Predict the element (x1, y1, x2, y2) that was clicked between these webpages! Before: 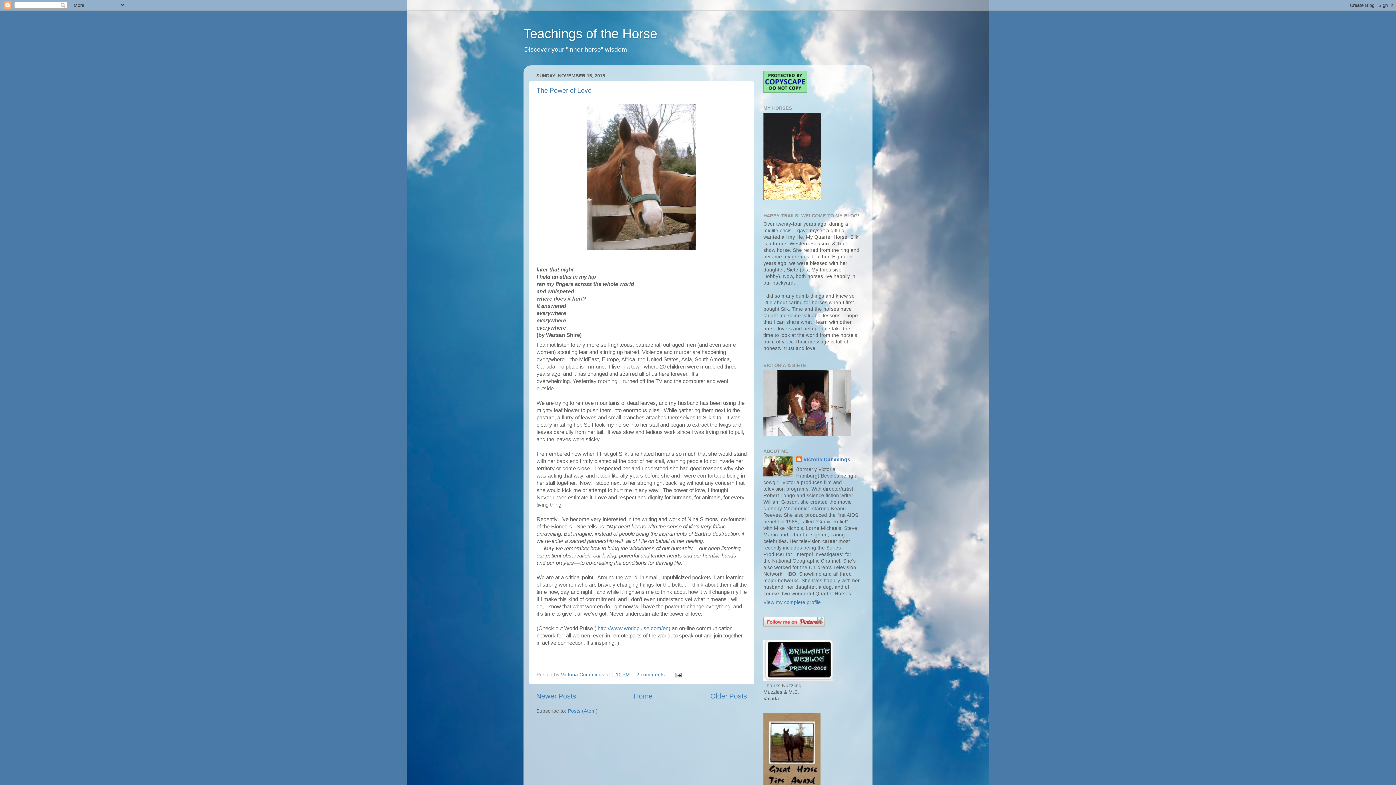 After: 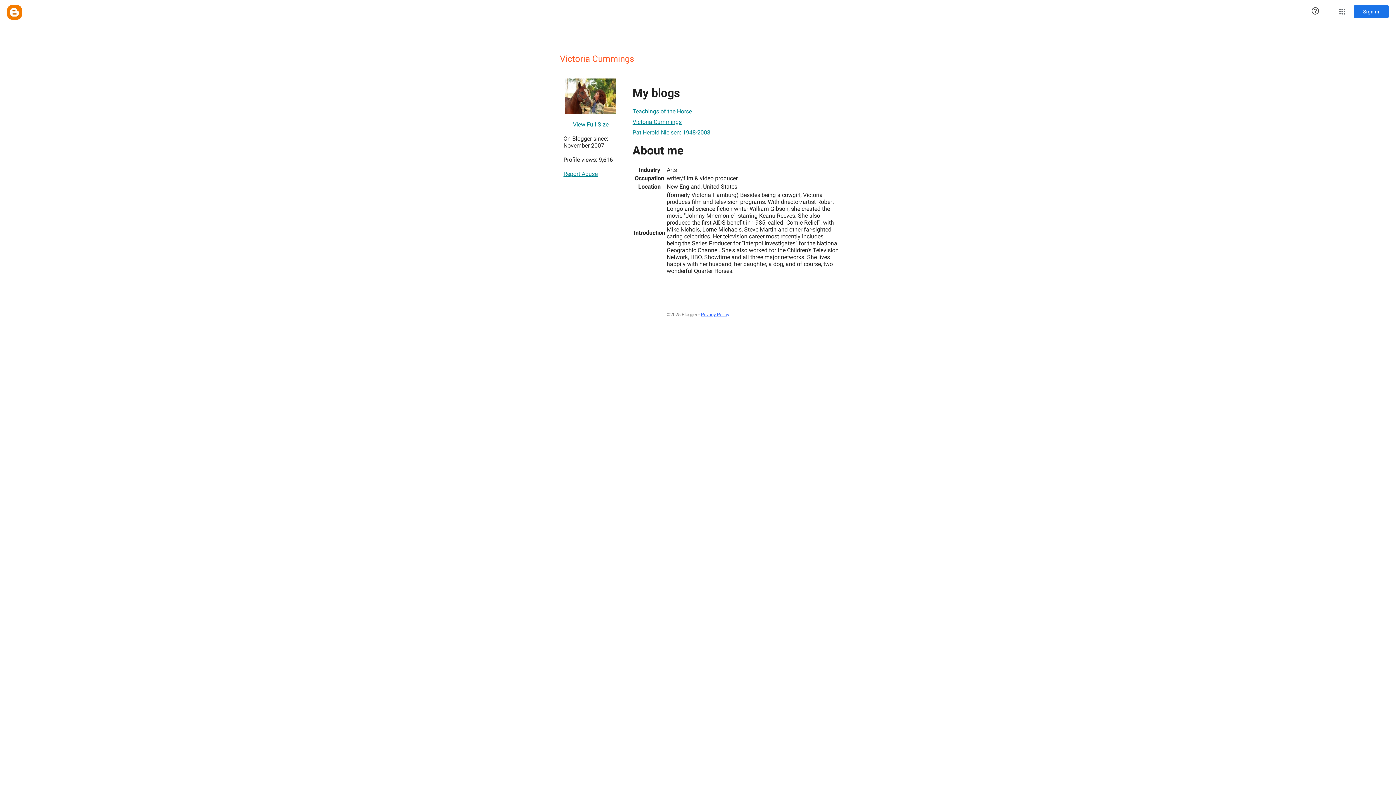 Action: label: Victoria Cummings  bbox: (561, 672, 605, 677)